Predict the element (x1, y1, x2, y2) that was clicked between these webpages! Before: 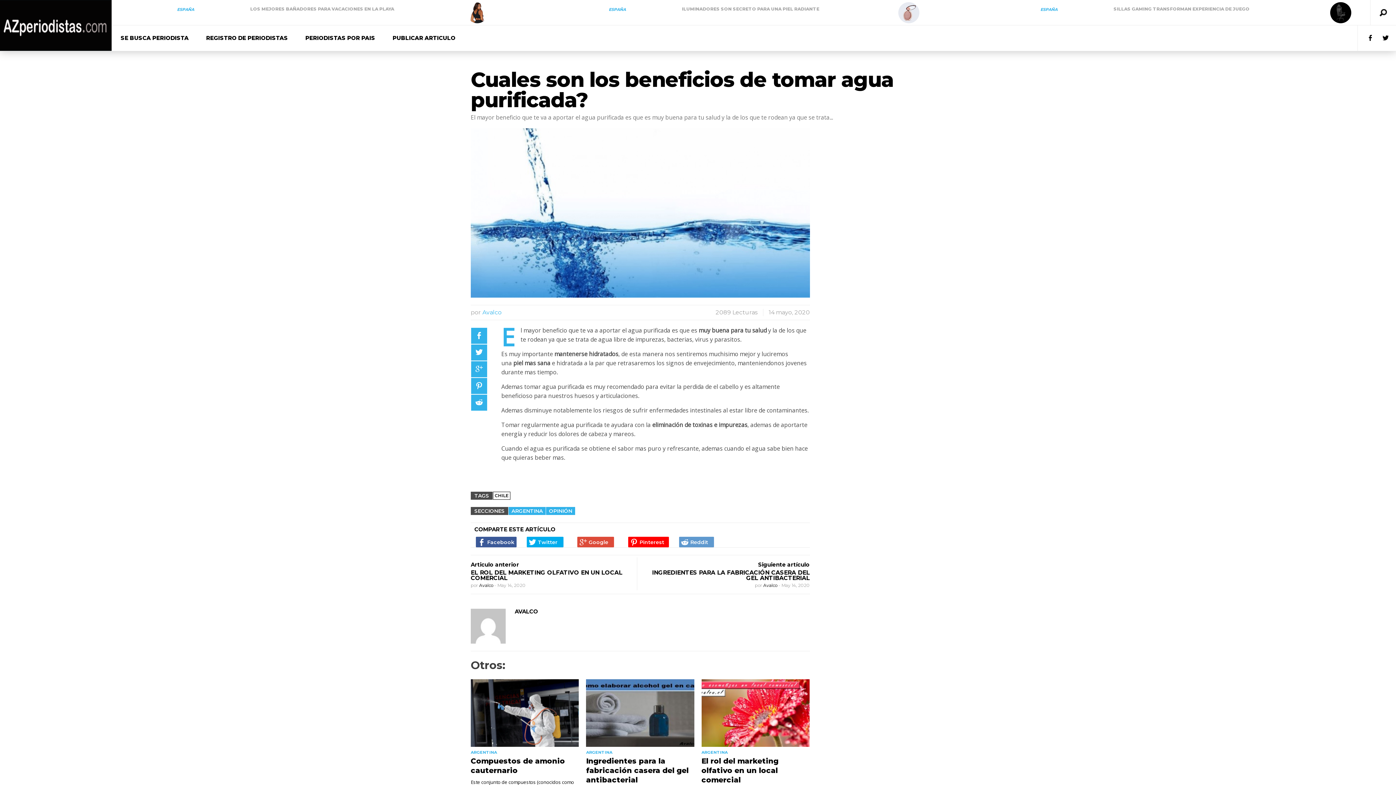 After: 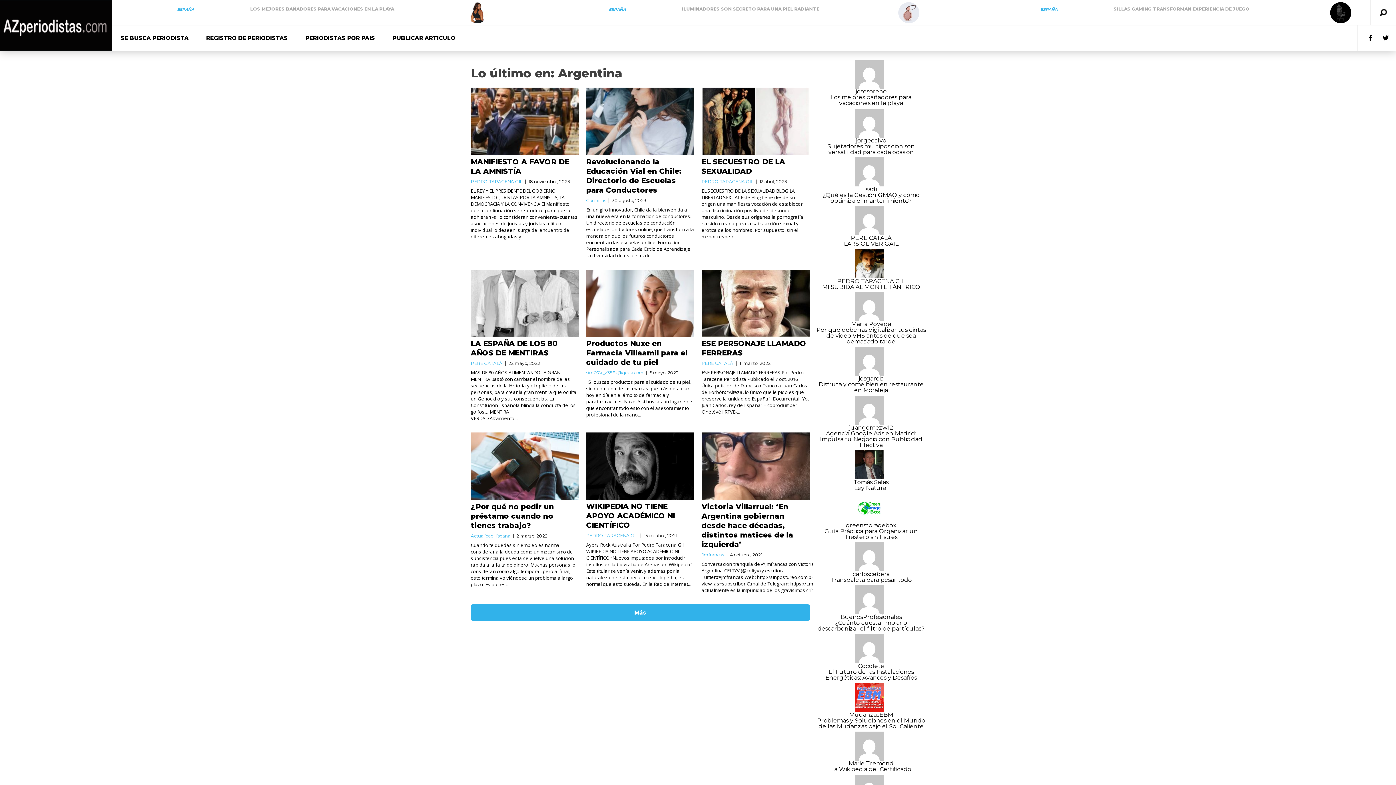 Action: label: ARGENTINA bbox: (511, 508, 542, 514)